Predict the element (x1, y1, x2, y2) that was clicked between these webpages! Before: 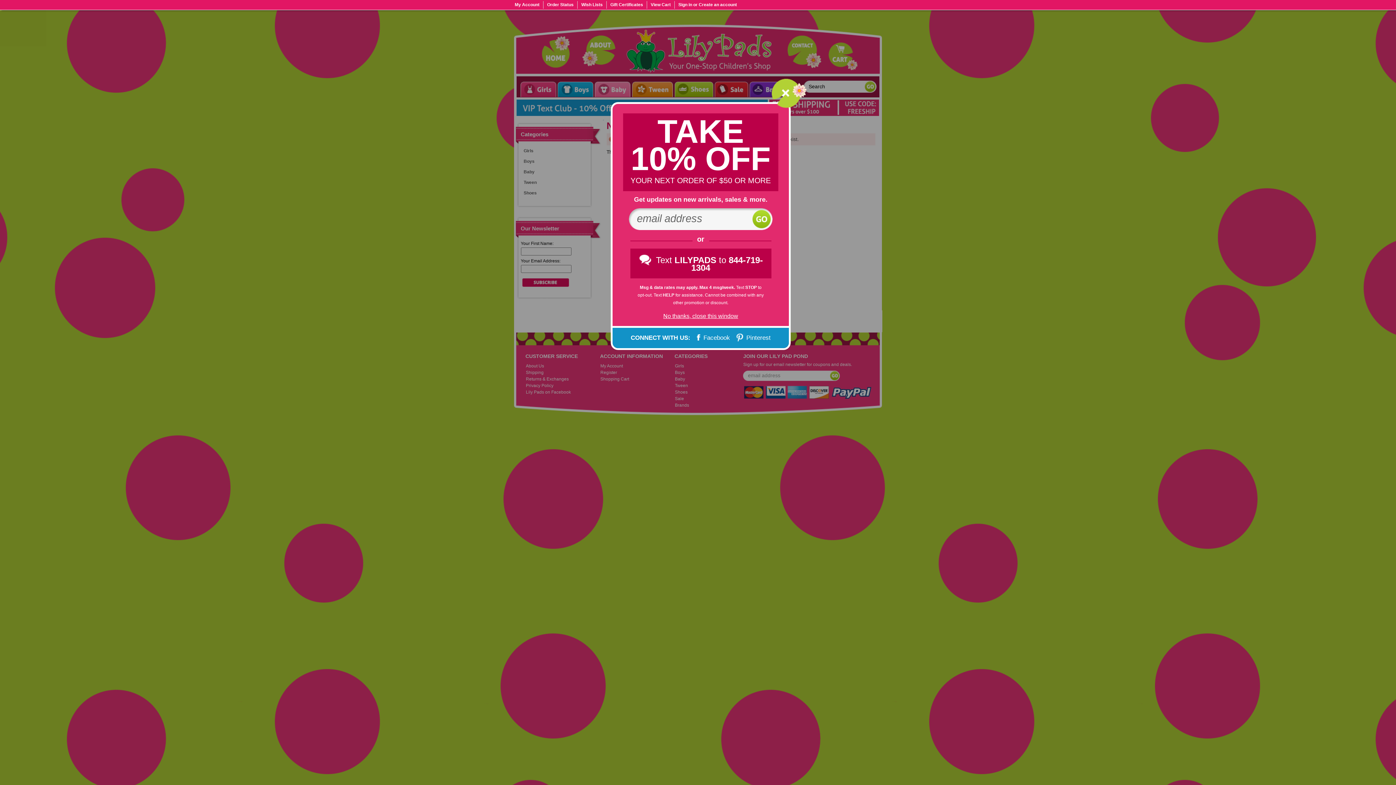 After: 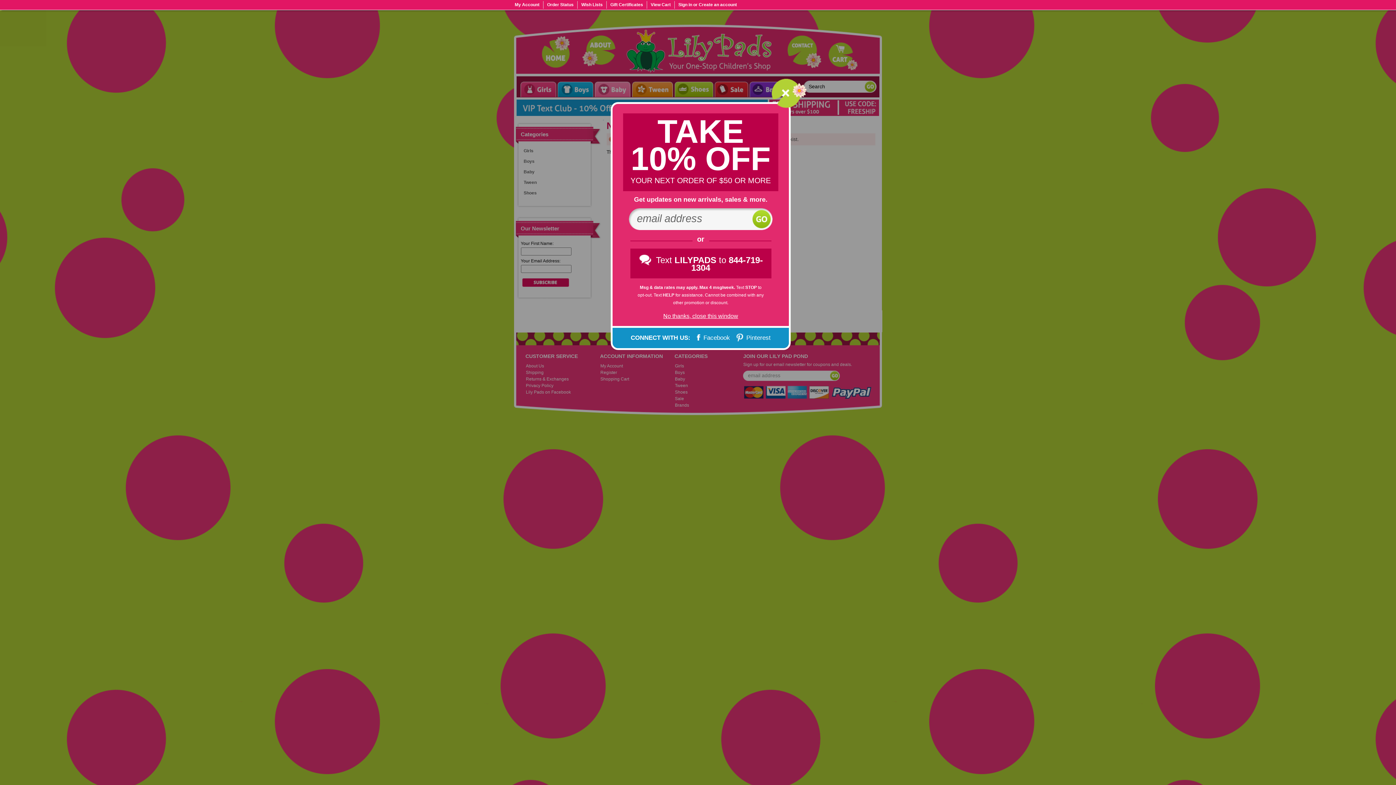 Action: label:  Facebook bbox: (692, 334, 730, 341)